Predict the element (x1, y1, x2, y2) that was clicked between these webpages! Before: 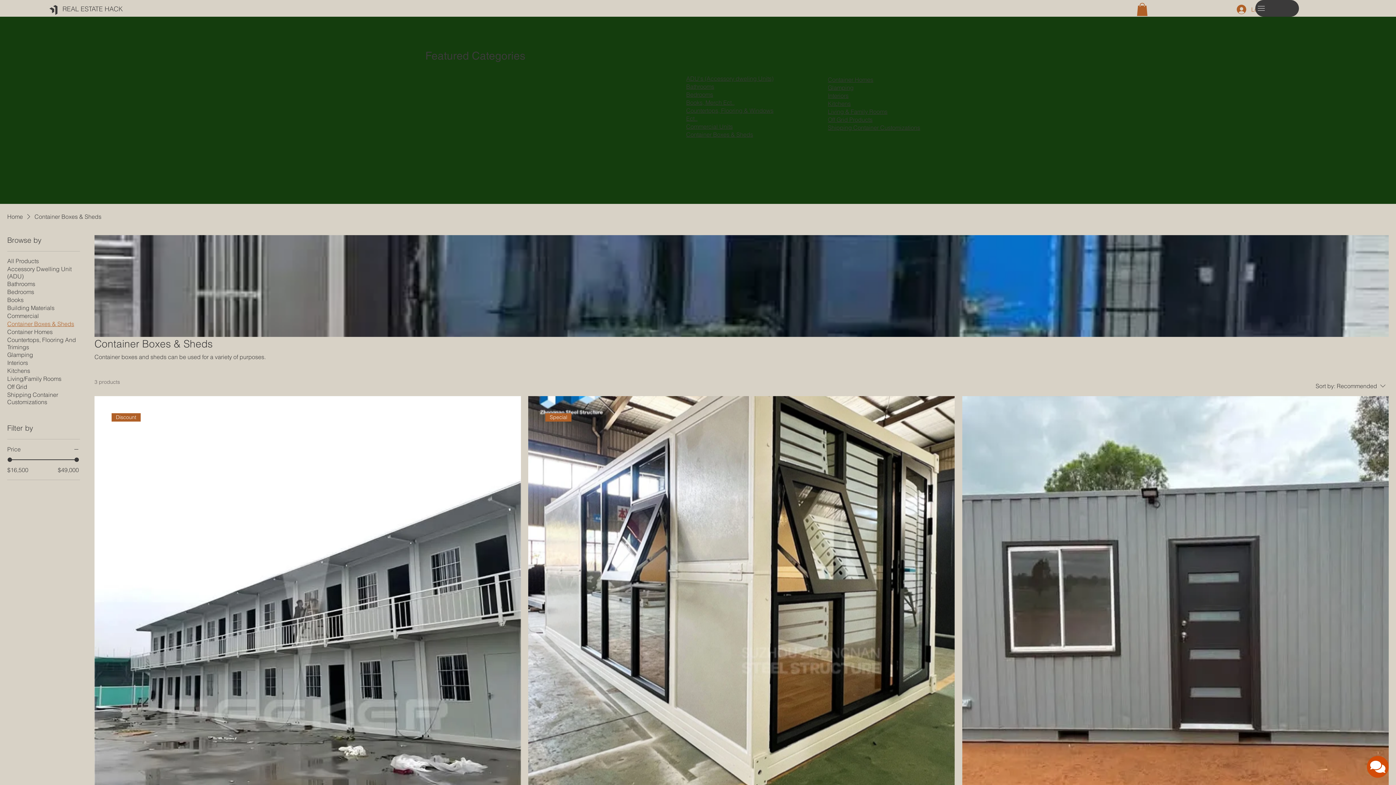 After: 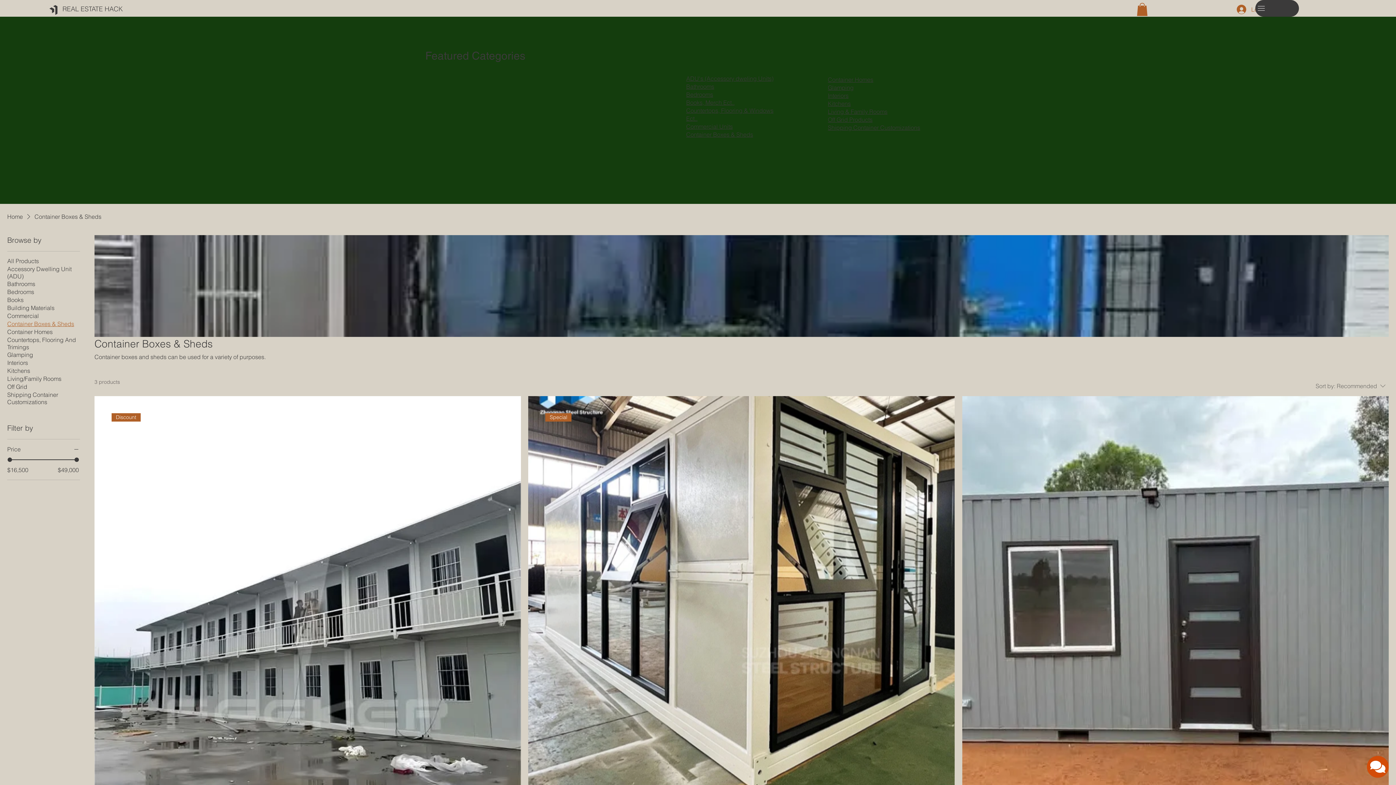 Action: label: Sort by:
Recommended bbox: (1309, 378, 1389, 393)